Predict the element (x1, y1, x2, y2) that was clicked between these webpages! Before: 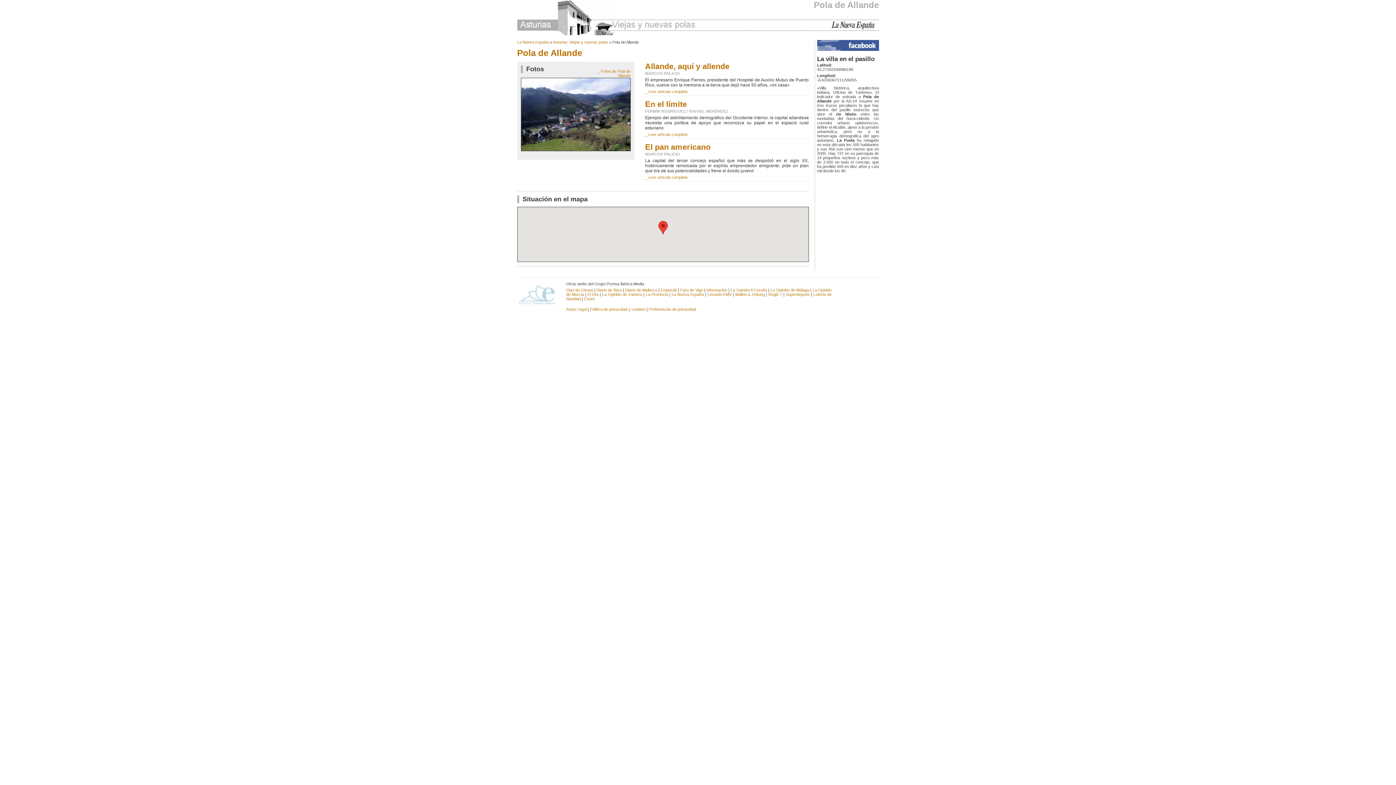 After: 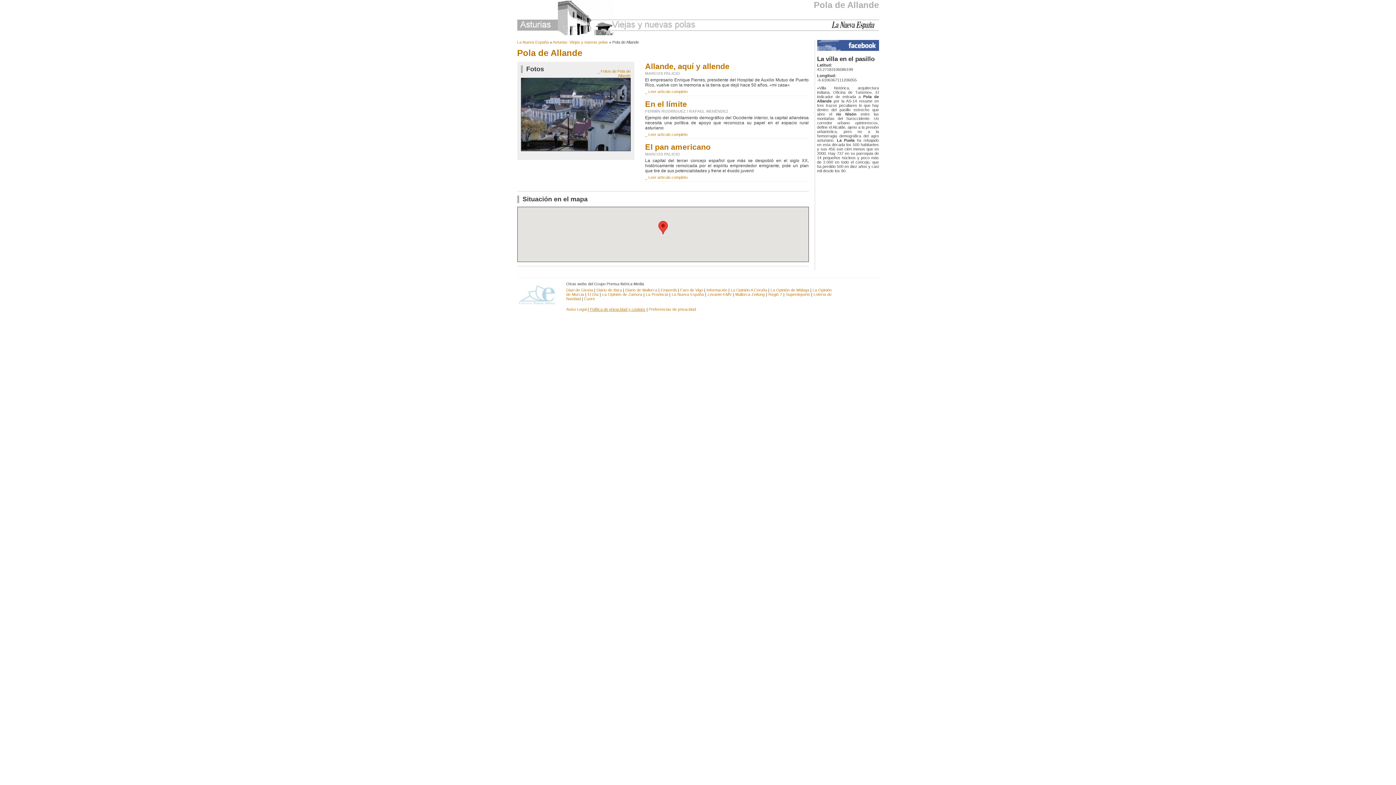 Action: label: Política de privacidad y cookies bbox: (590, 307, 645, 311)